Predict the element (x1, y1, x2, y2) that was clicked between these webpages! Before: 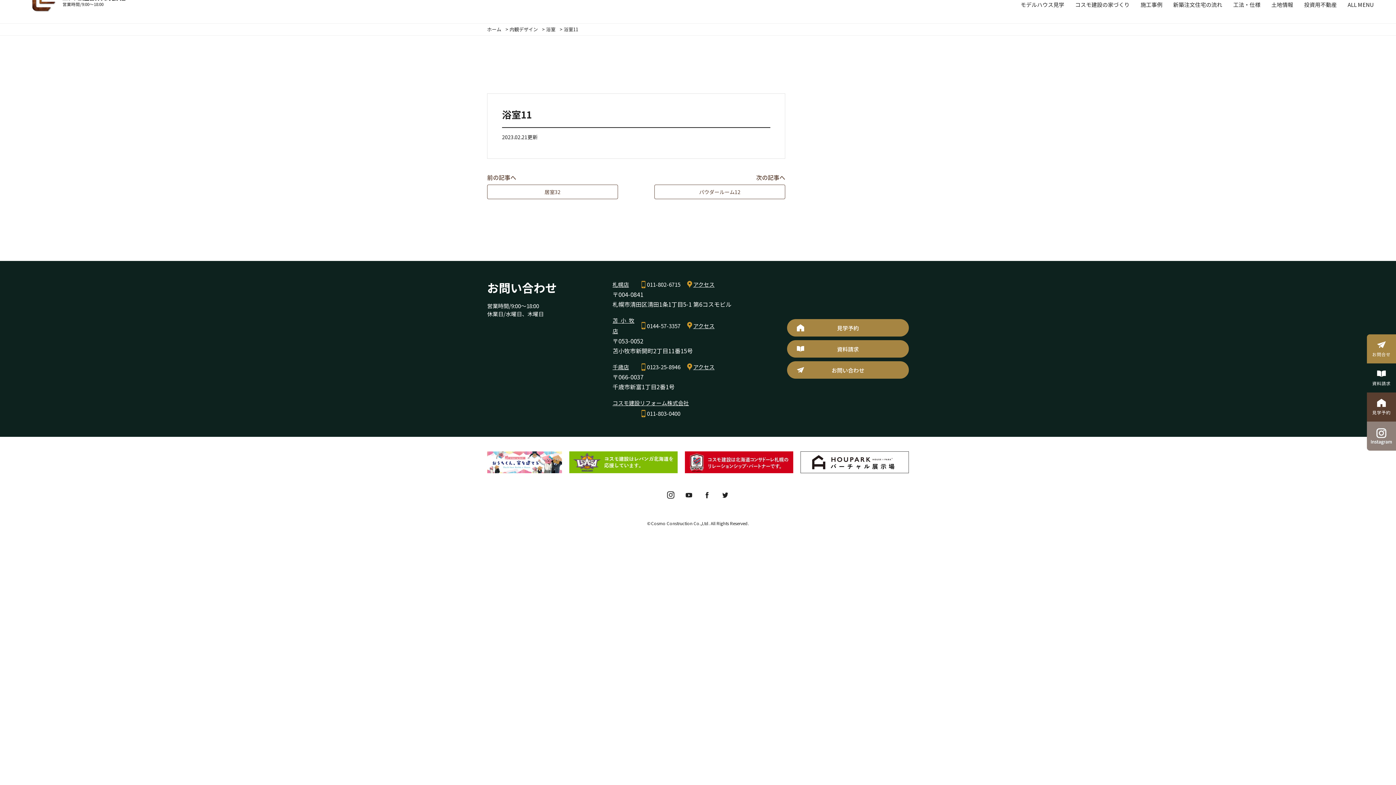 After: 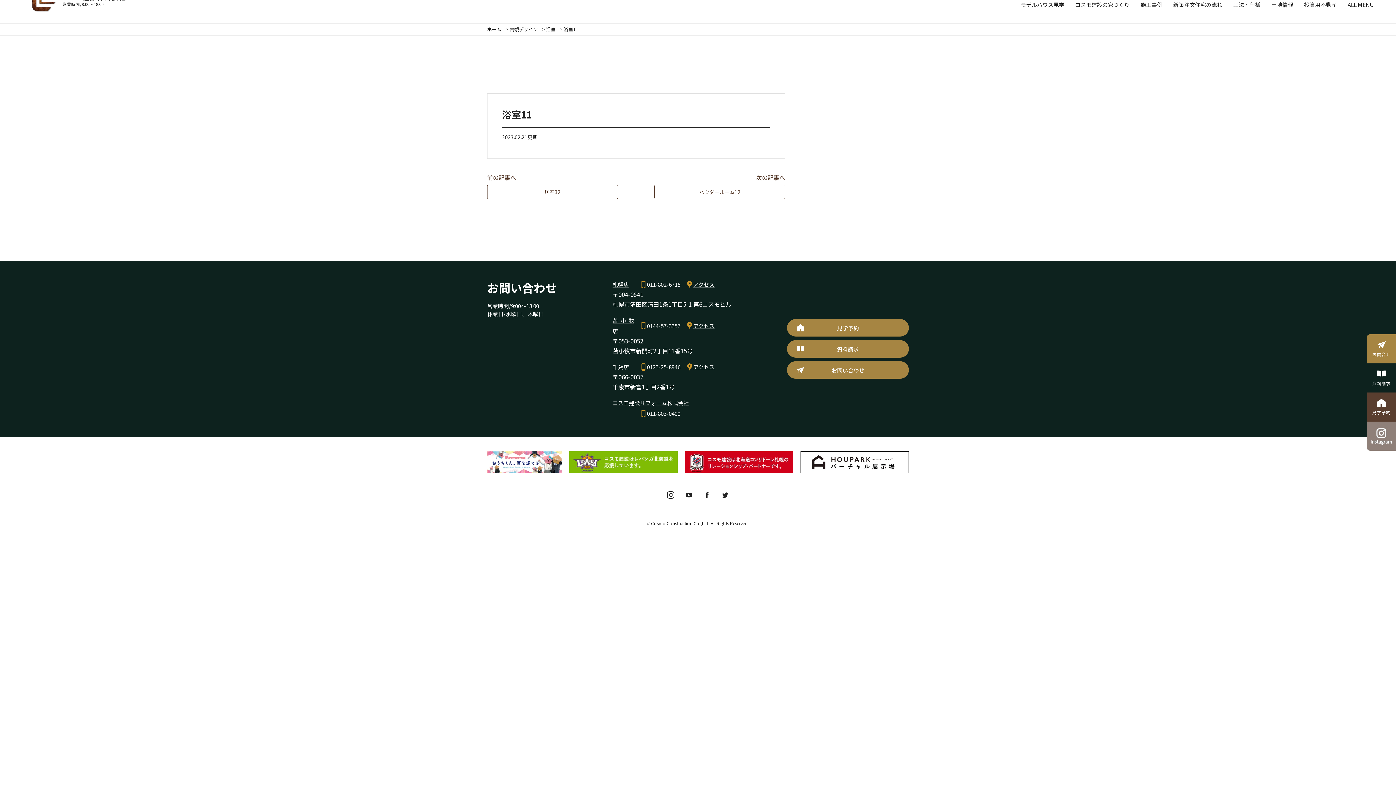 Action: bbox: (639, 361, 680, 372) label: 0123-25-8946